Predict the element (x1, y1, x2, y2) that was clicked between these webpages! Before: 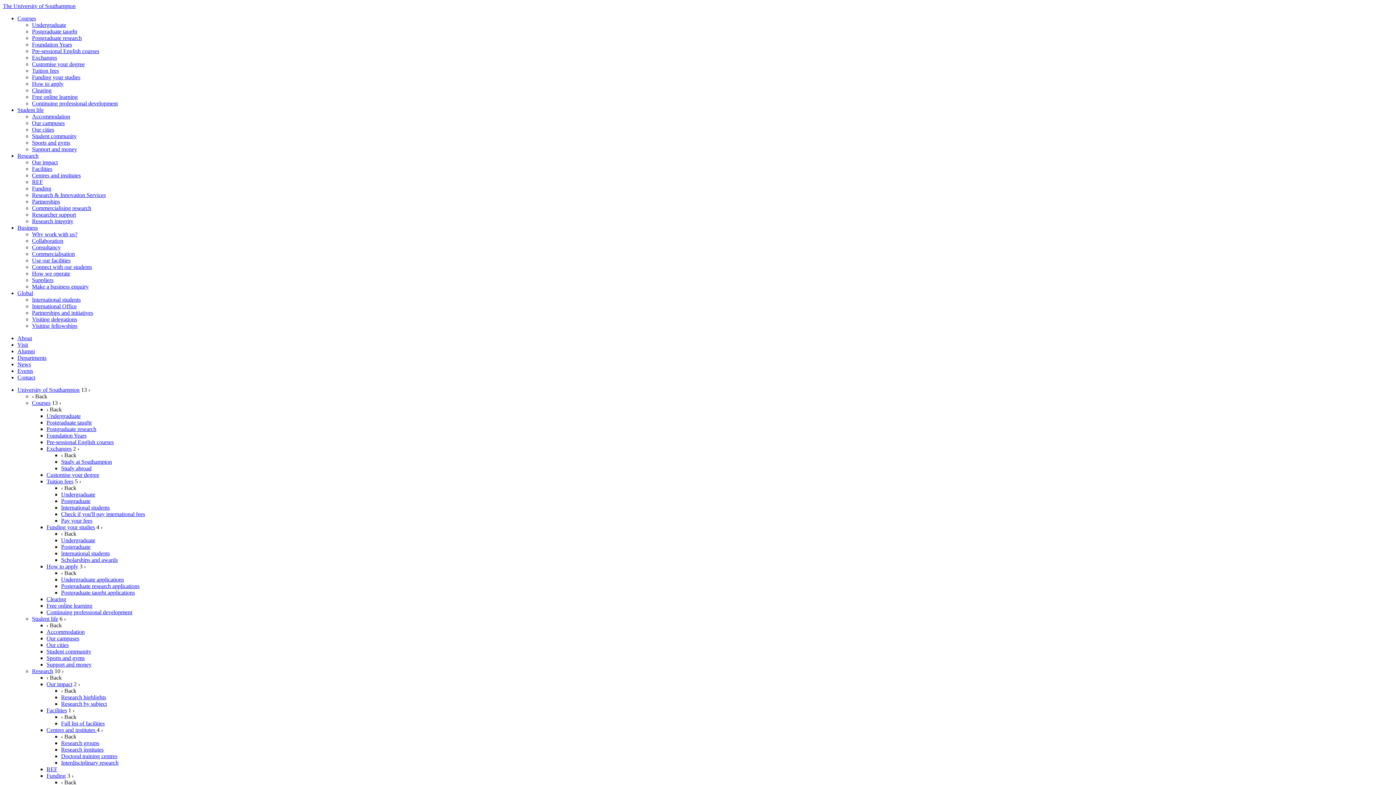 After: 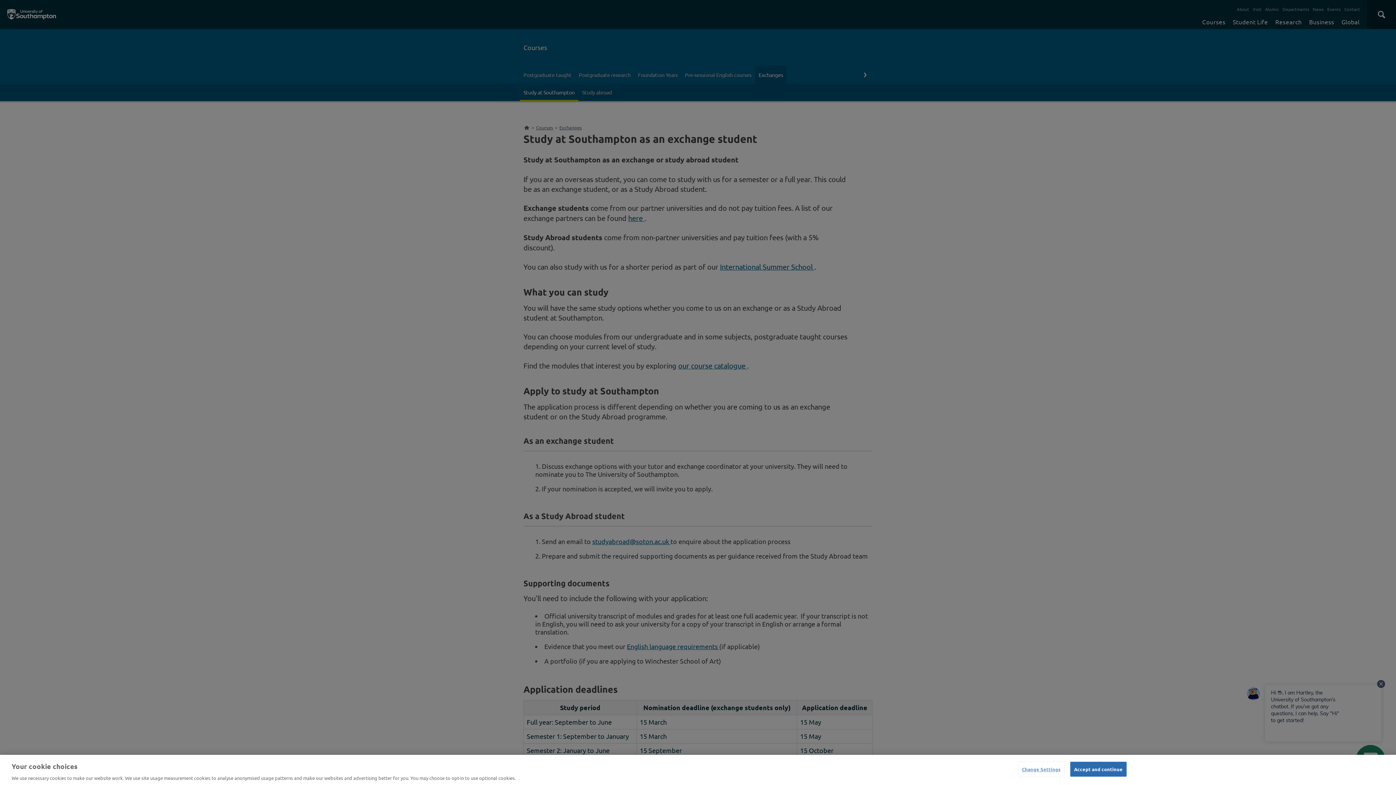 Action: bbox: (61, 458, 112, 465) label: Study at Southampton